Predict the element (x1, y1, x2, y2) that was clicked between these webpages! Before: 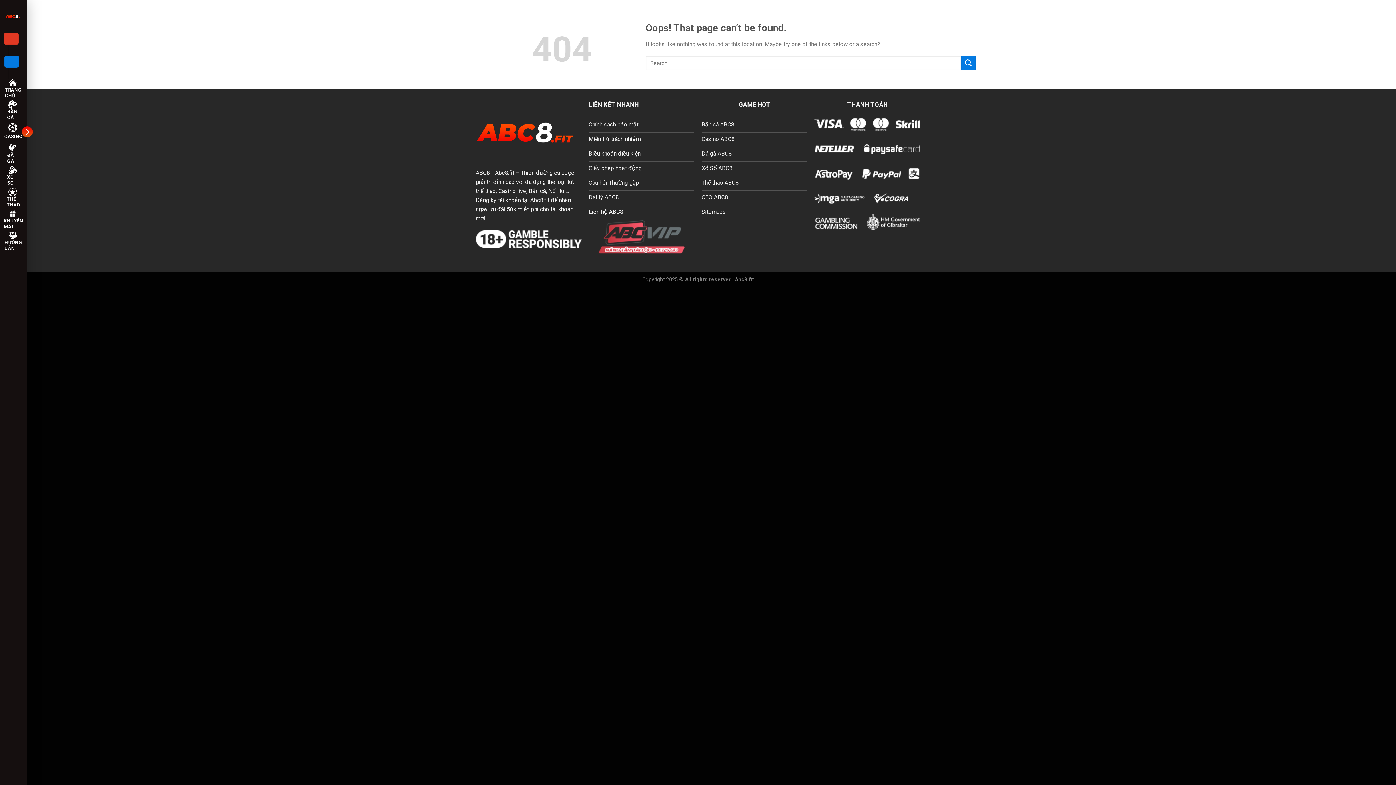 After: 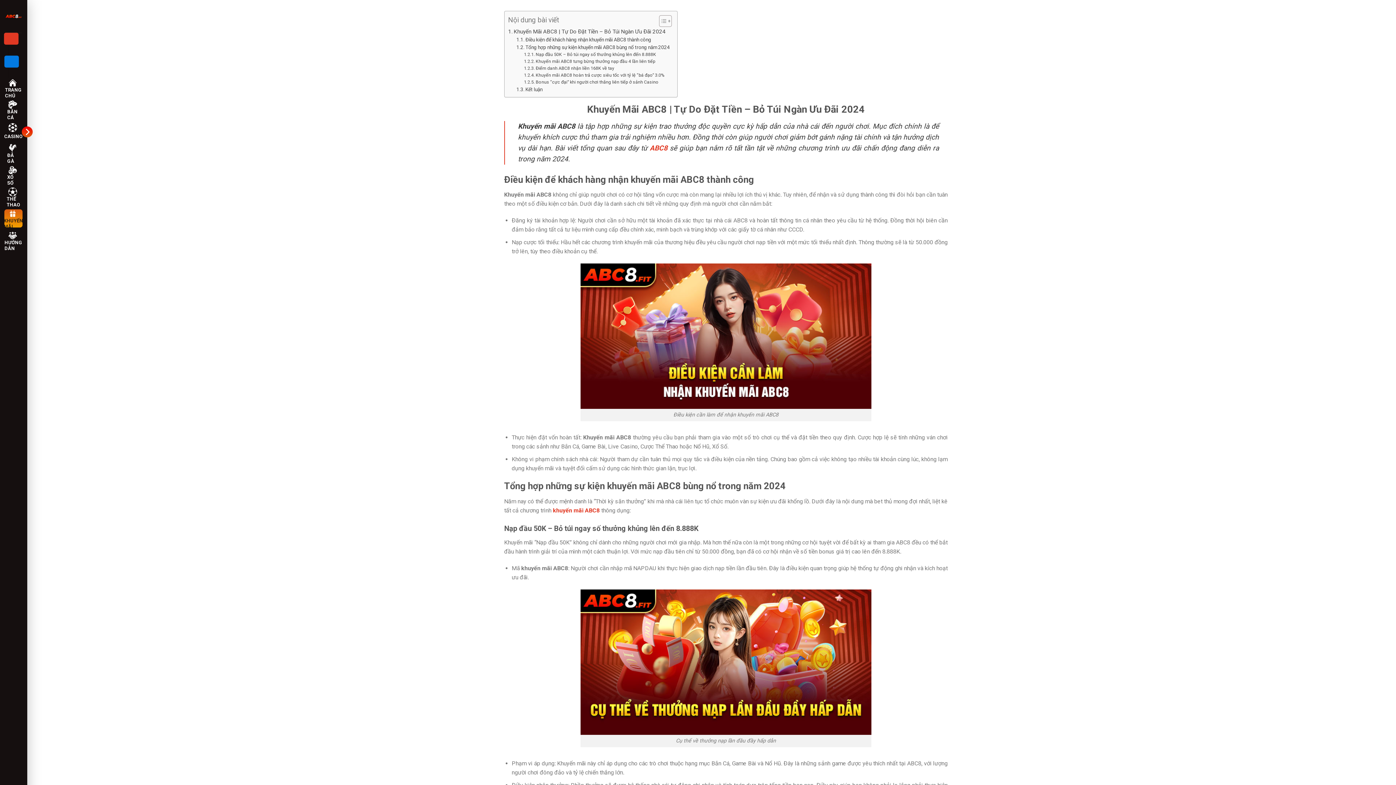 Action: bbox: (4, 209, 22, 227) label: KHUYẾN MÃI